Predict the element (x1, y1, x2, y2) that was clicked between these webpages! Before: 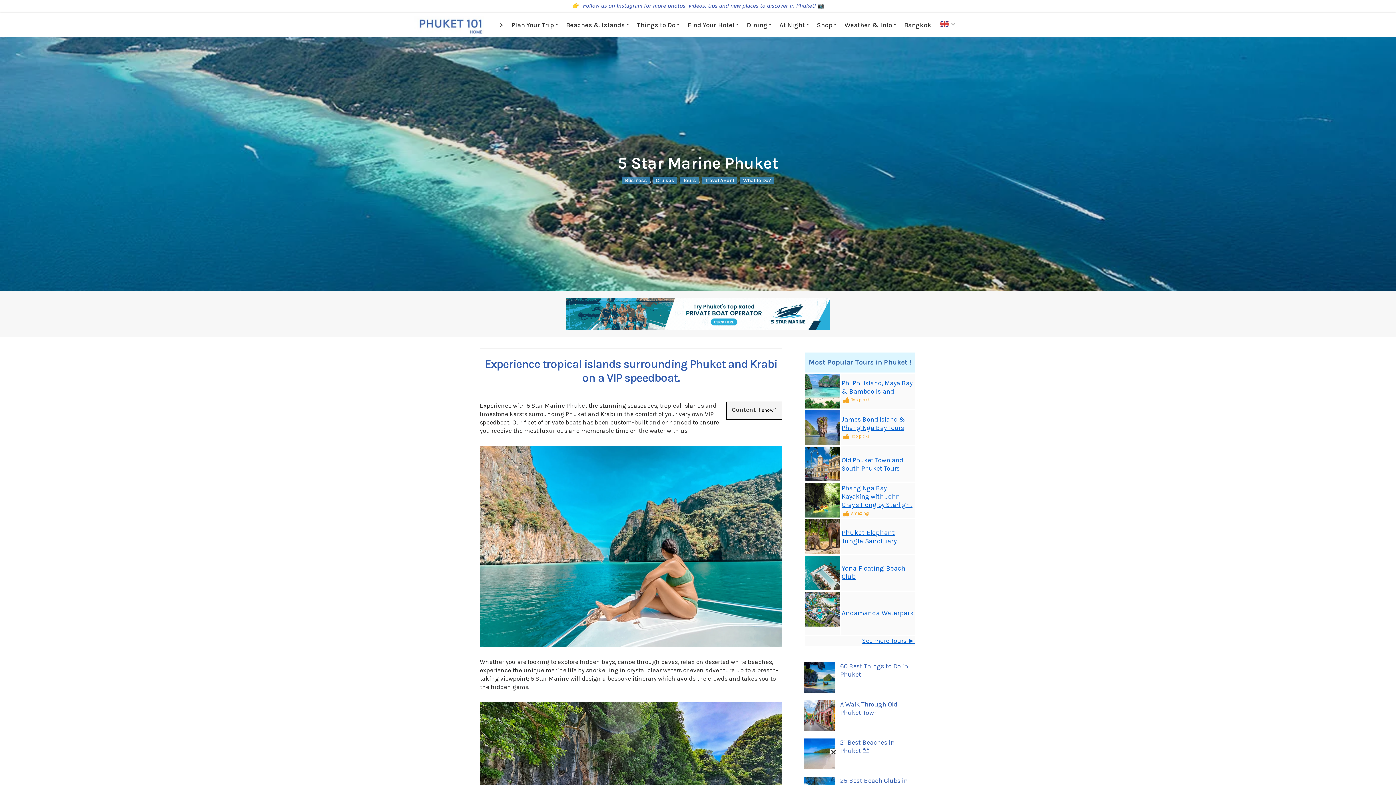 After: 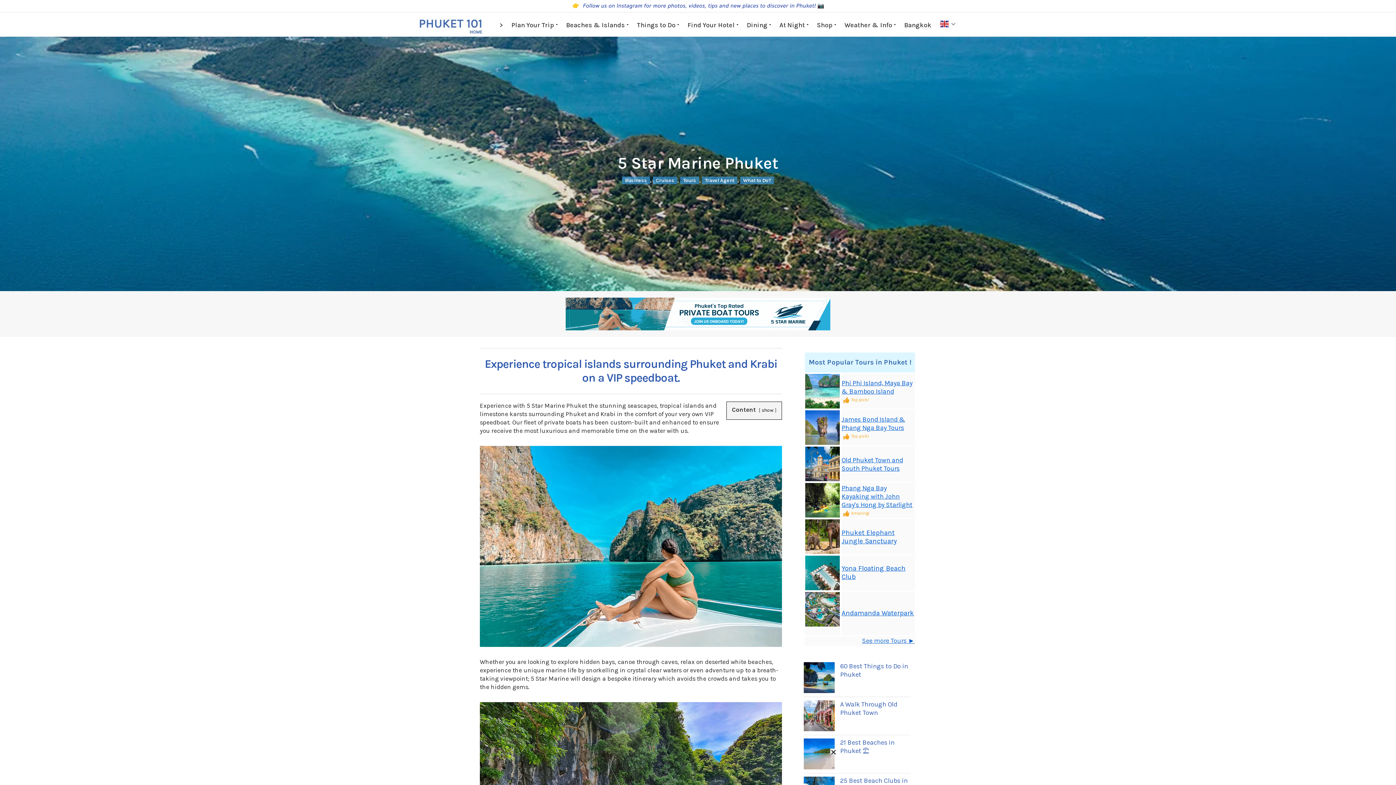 Action: label: See more Tours  bbox: (862, 637, 908, 645)